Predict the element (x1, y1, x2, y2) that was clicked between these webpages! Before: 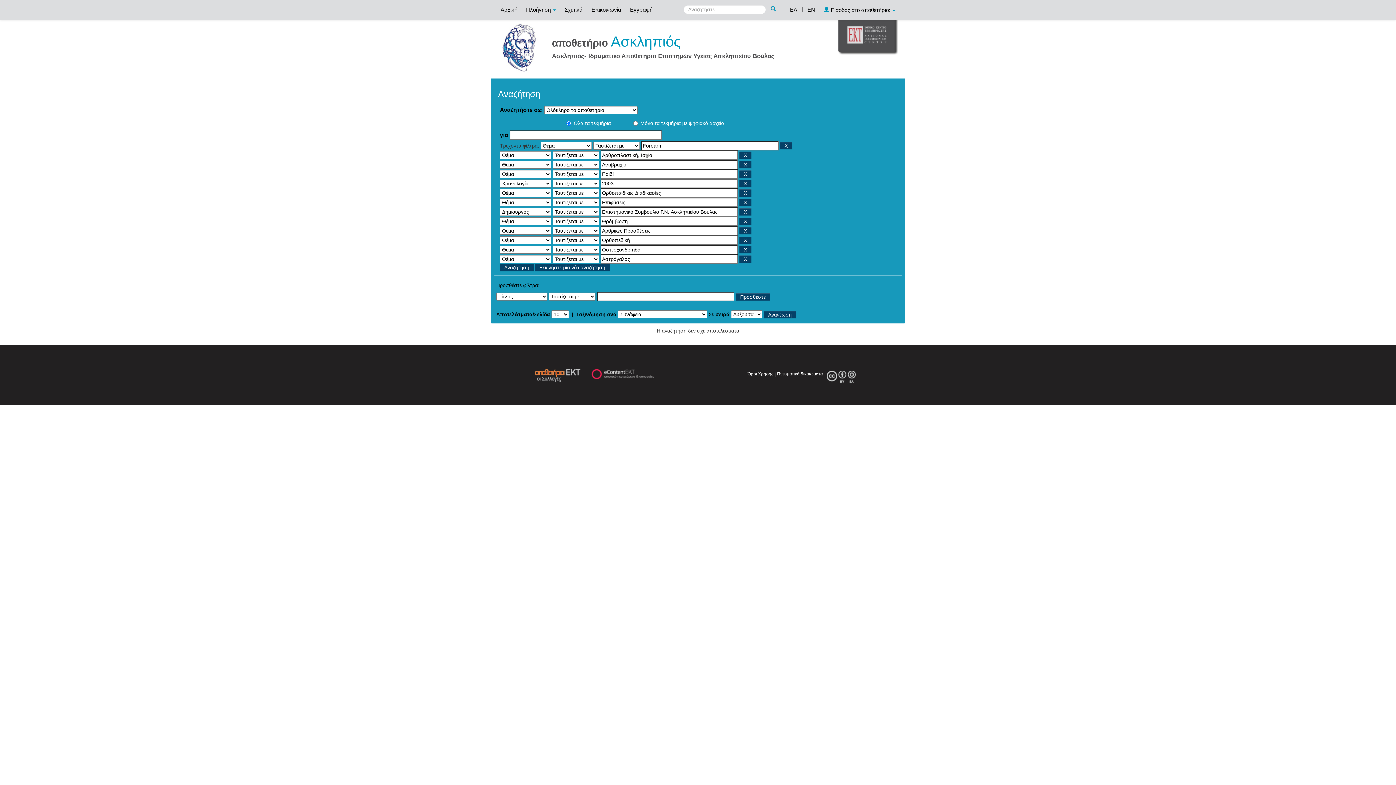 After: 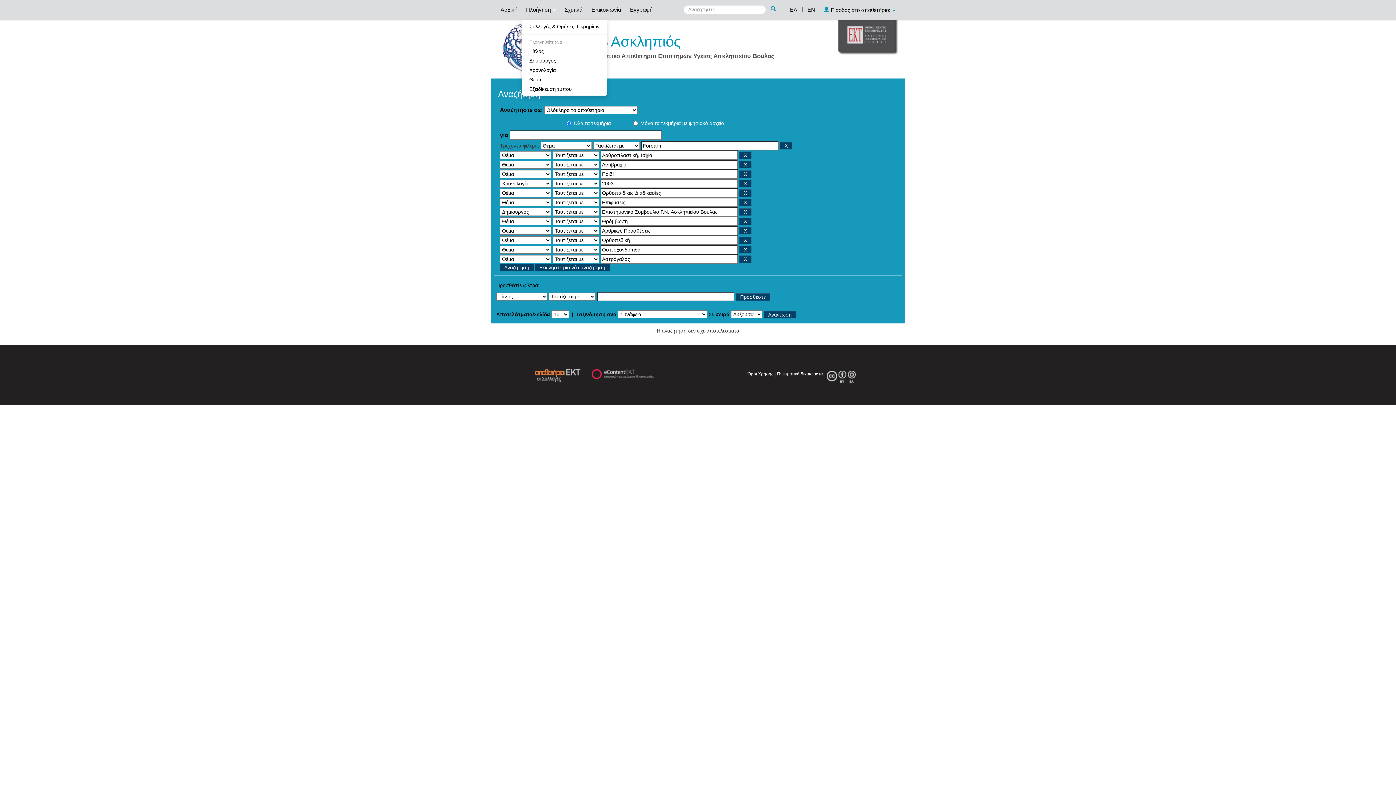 Action: label: Πλοήγηση  bbox: (522, 0, 559, 18)